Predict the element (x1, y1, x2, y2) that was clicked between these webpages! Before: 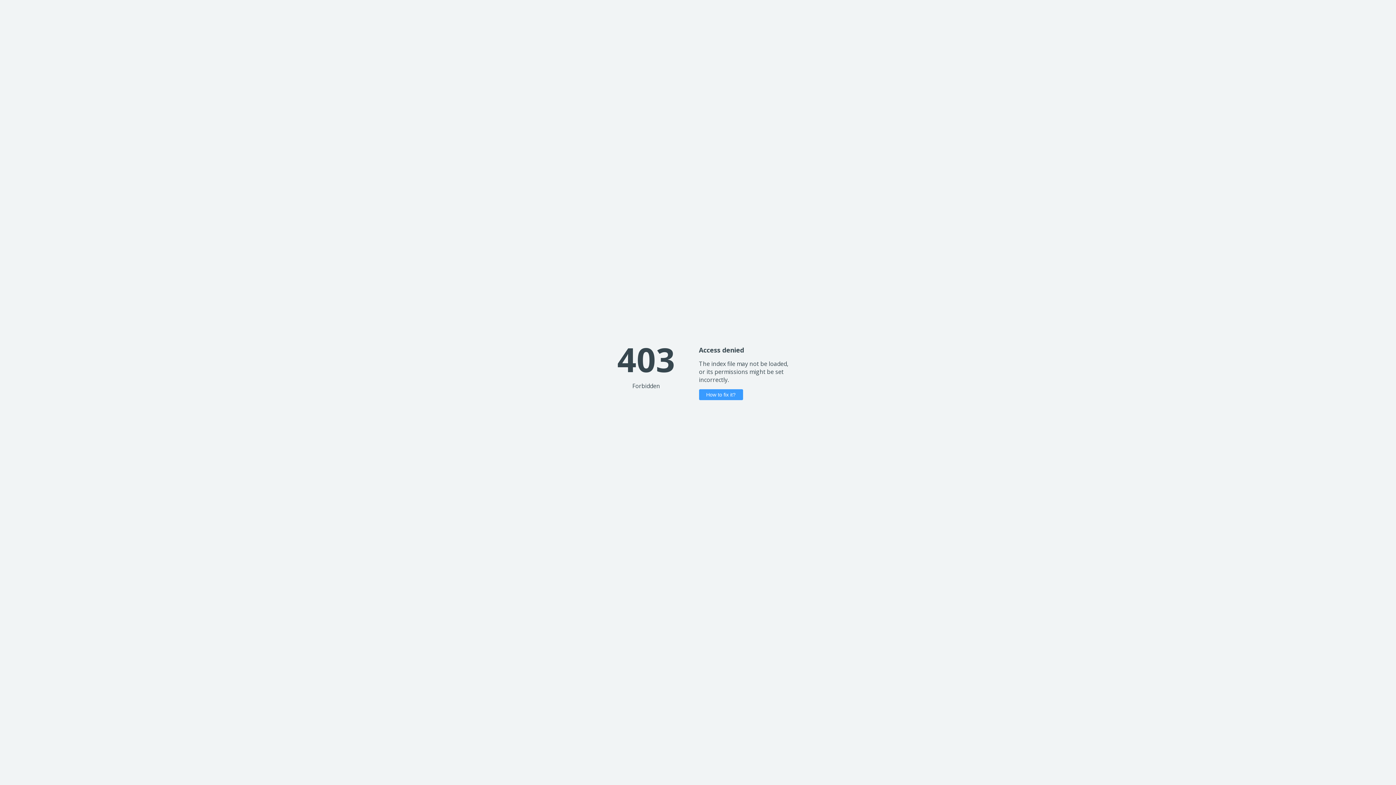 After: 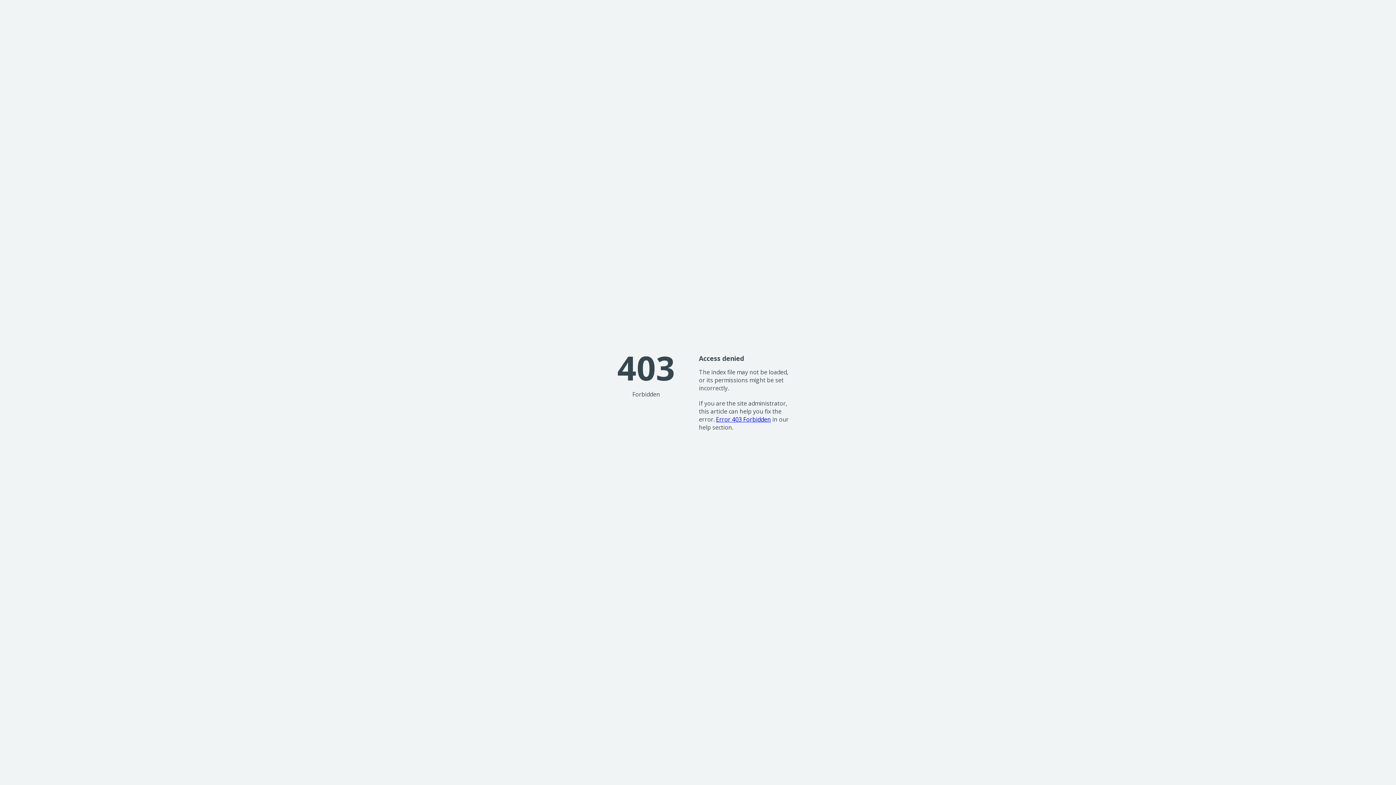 Action: bbox: (699, 389, 743, 400) label: How to fix it?